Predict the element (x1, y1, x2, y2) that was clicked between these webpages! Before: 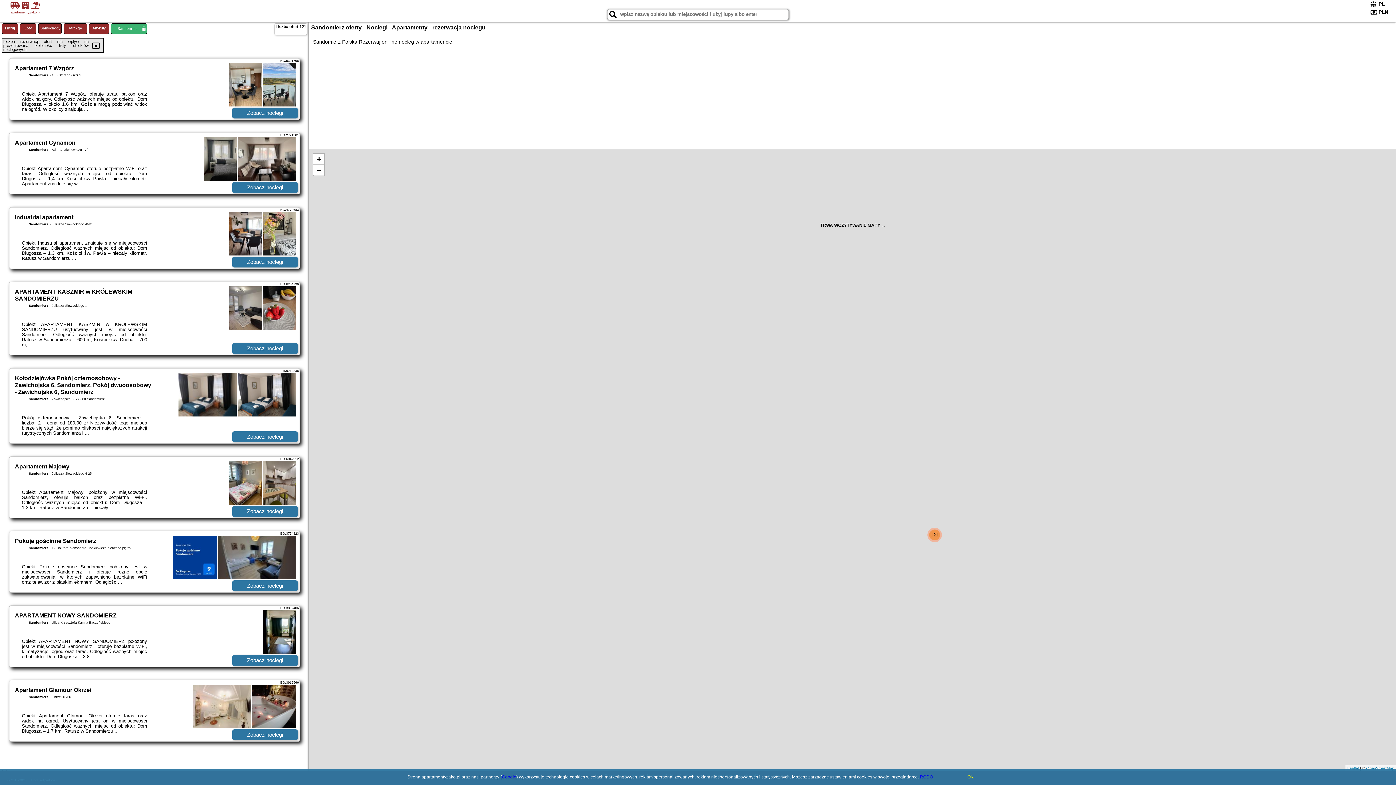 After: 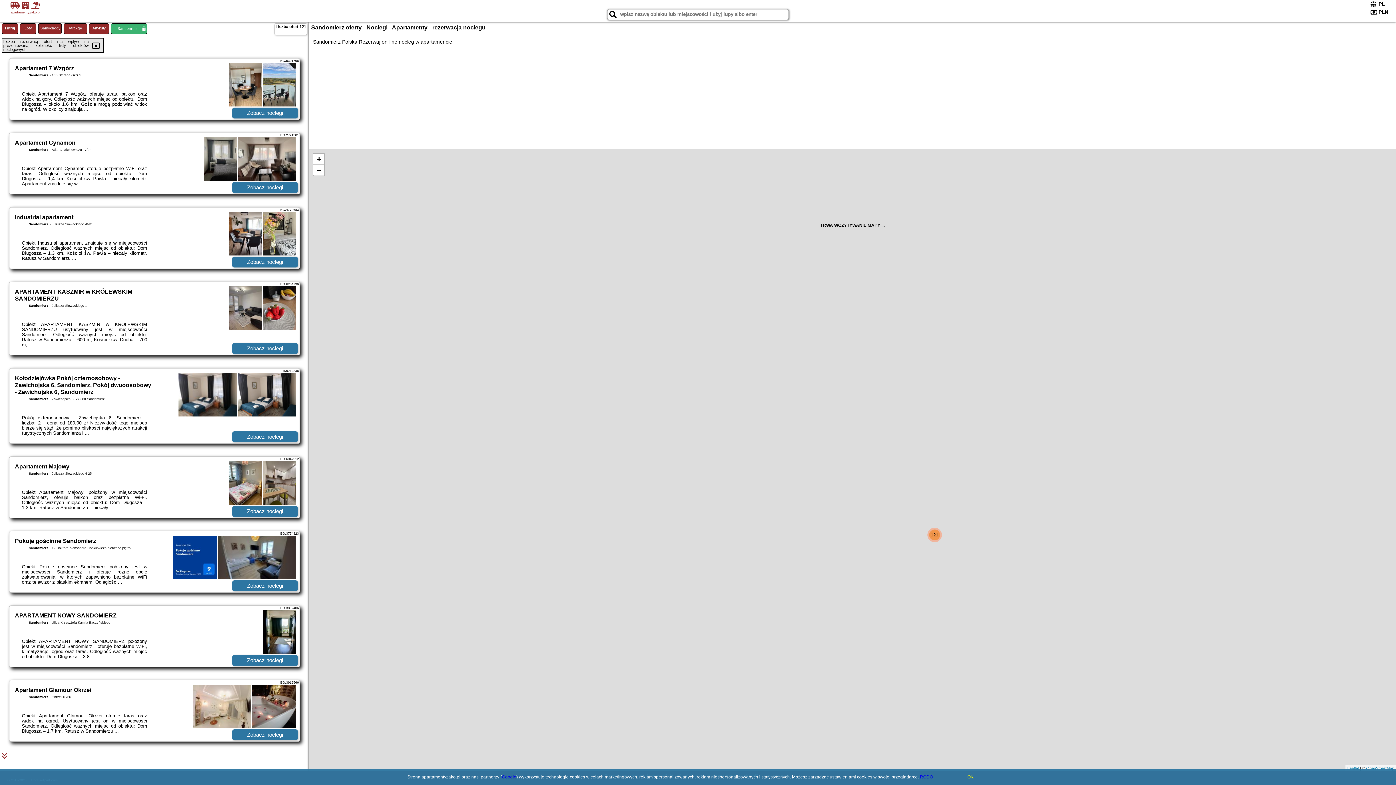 Action: bbox: (232, 729, 297, 740) label: Zobacz noclegi